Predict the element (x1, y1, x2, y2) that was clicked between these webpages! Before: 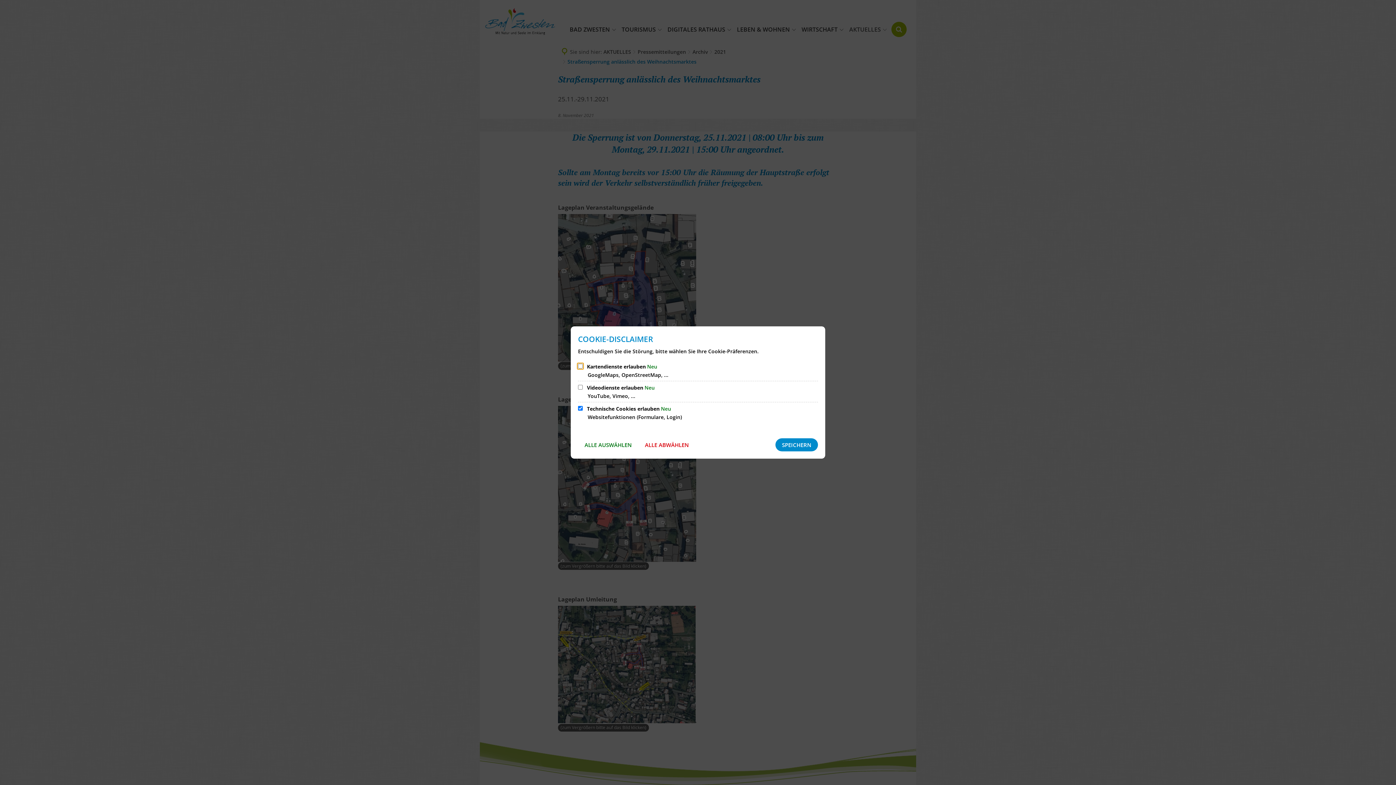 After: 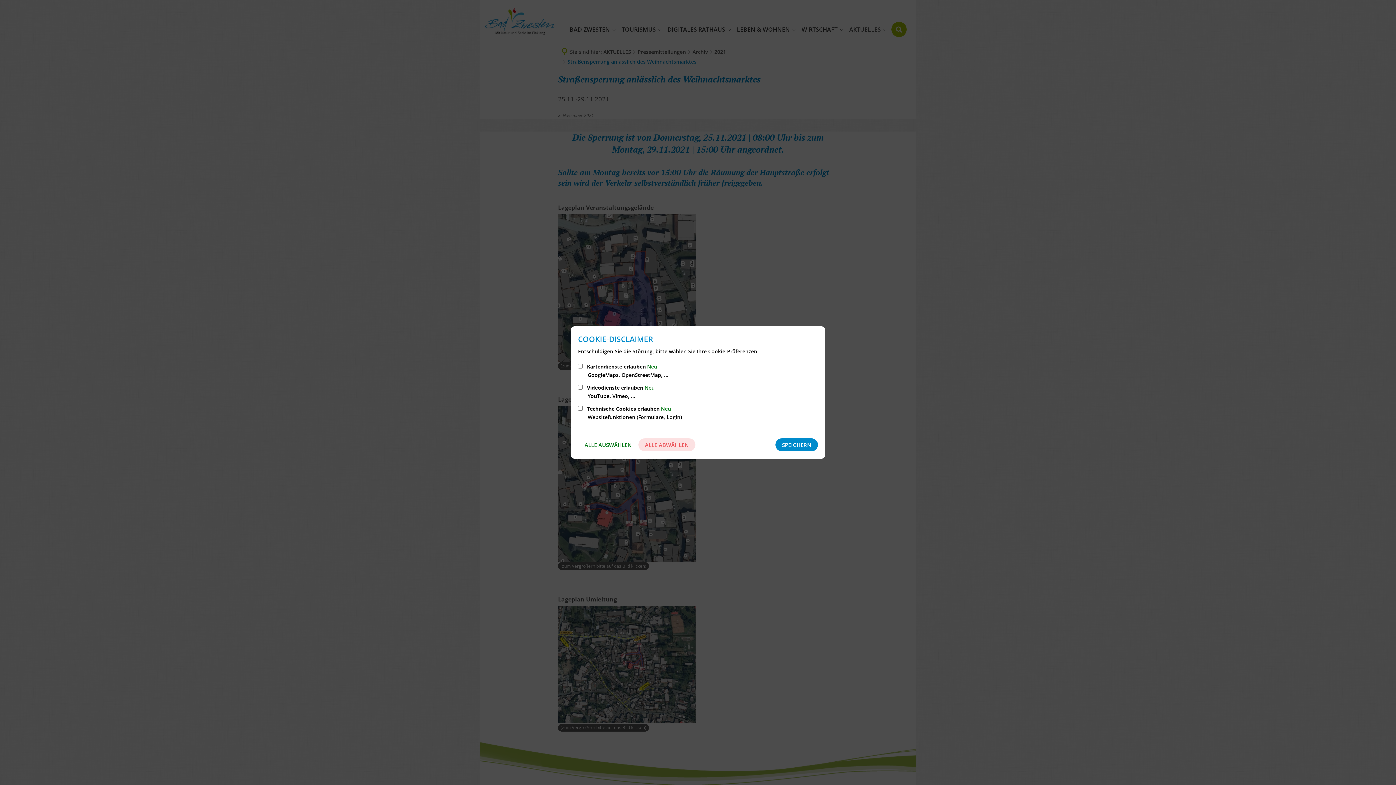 Action: bbox: (638, 438, 695, 451) label: ALLE ABWÄHLEN